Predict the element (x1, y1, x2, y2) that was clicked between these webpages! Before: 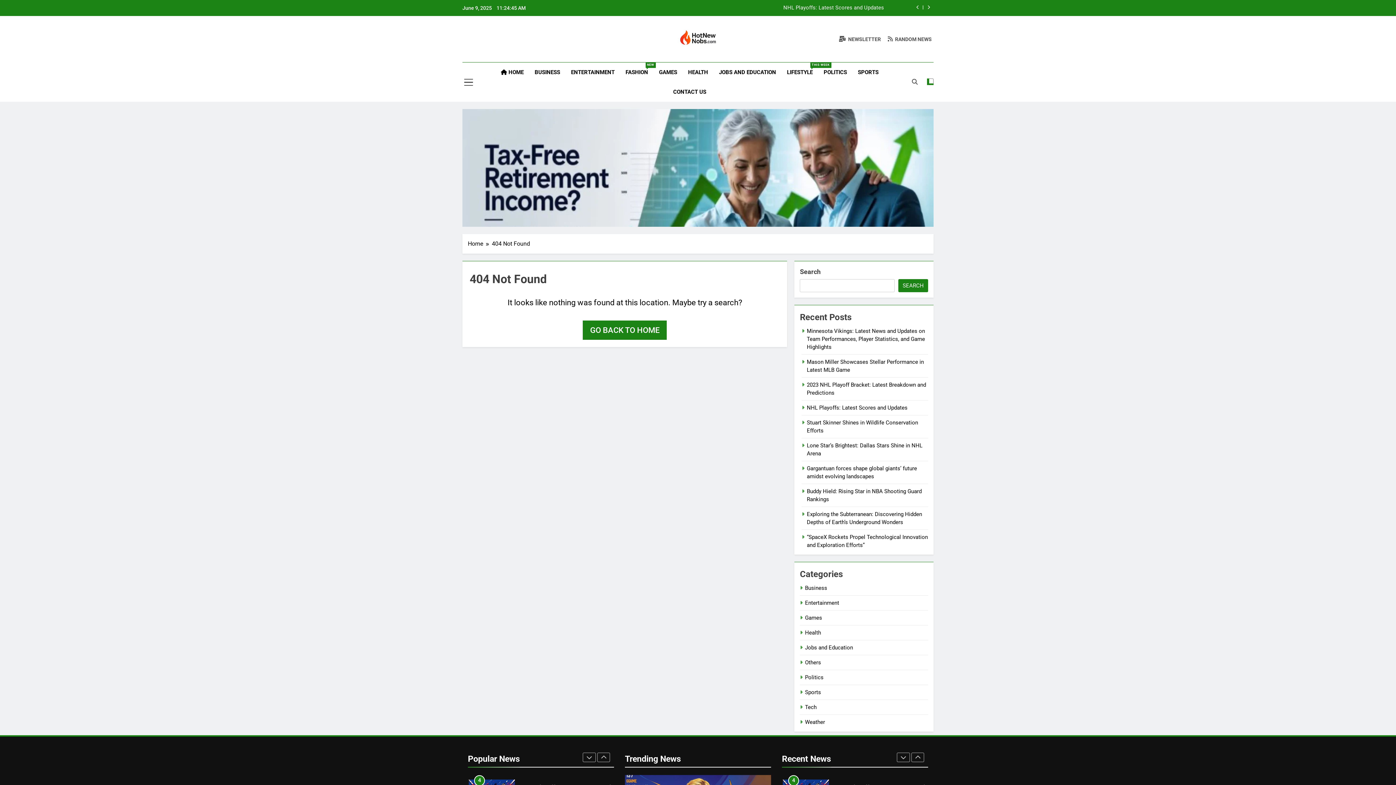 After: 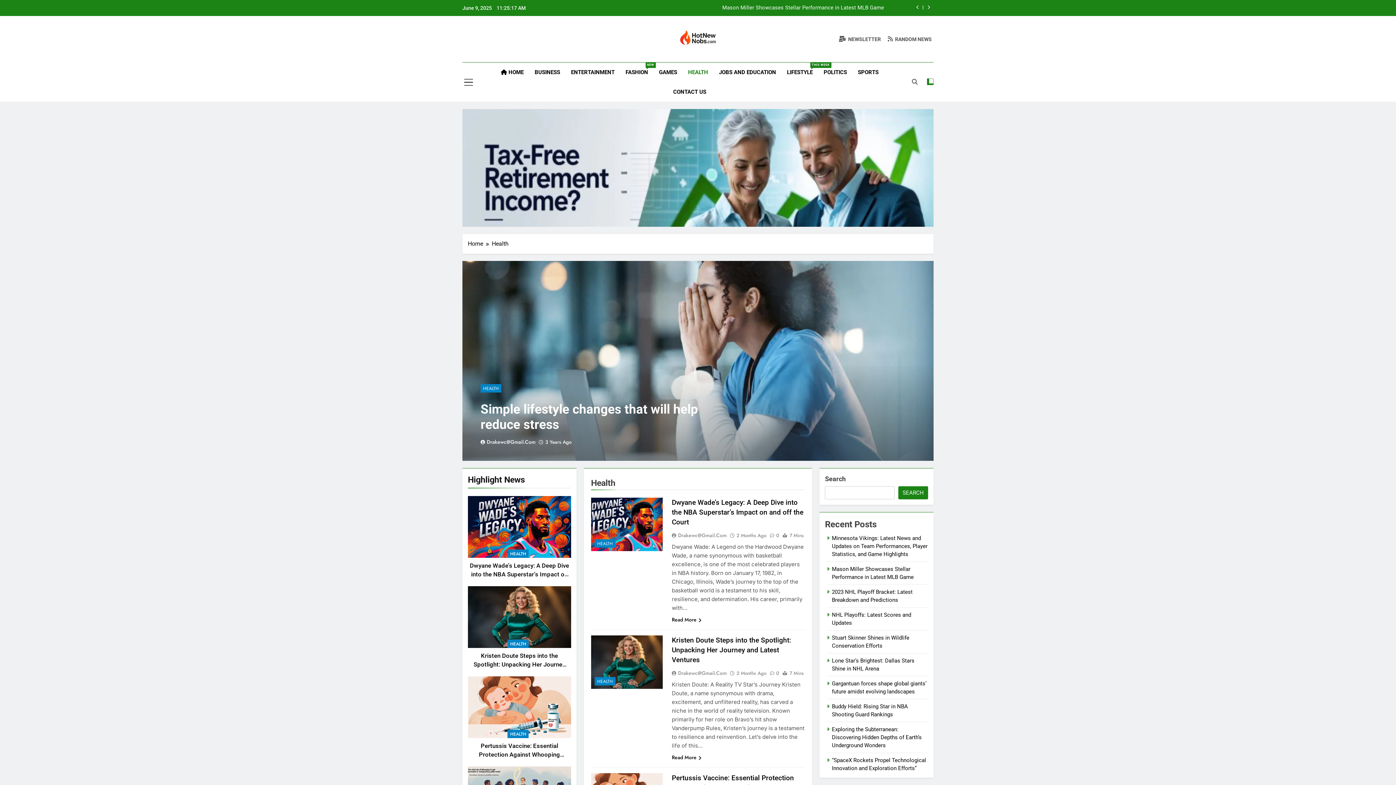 Action: label: Health bbox: (805, 629, 821, 636)